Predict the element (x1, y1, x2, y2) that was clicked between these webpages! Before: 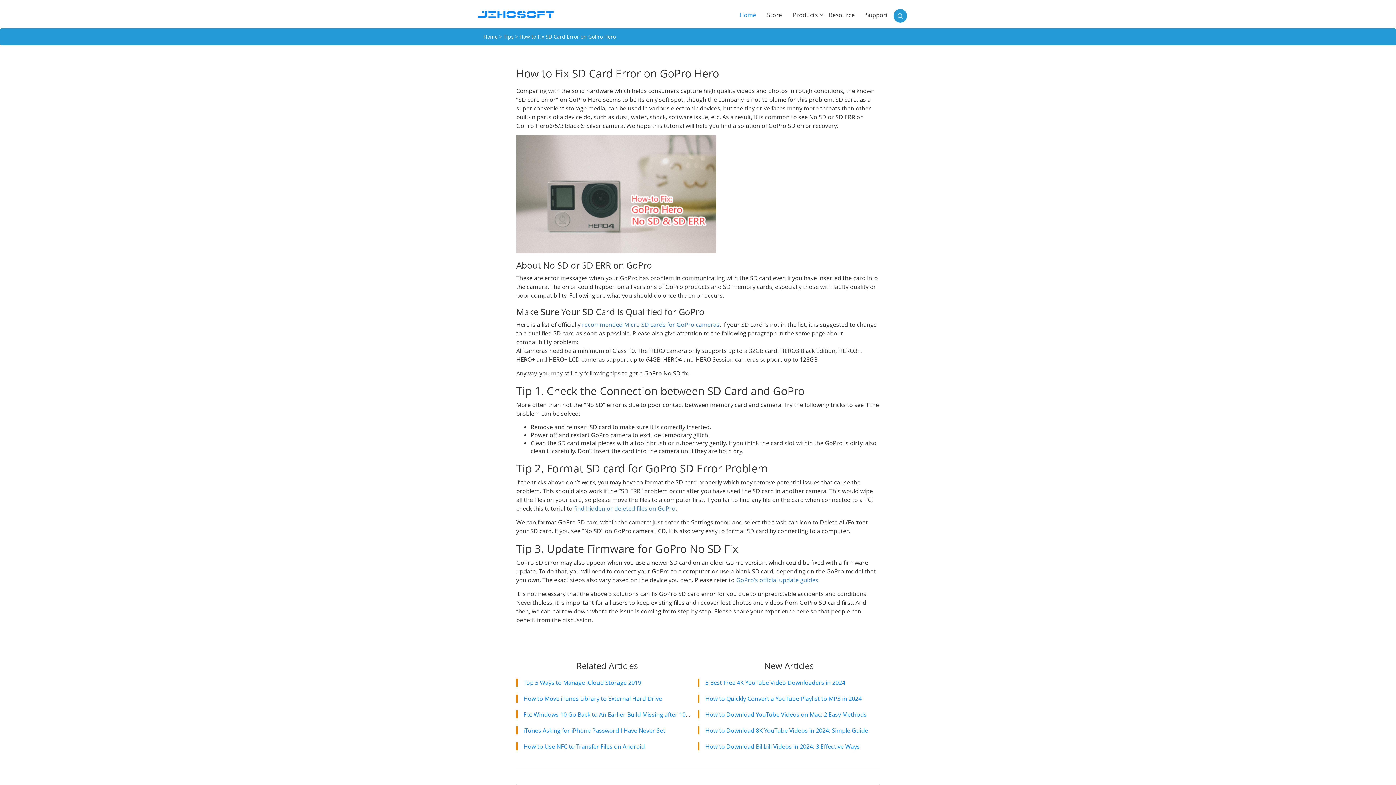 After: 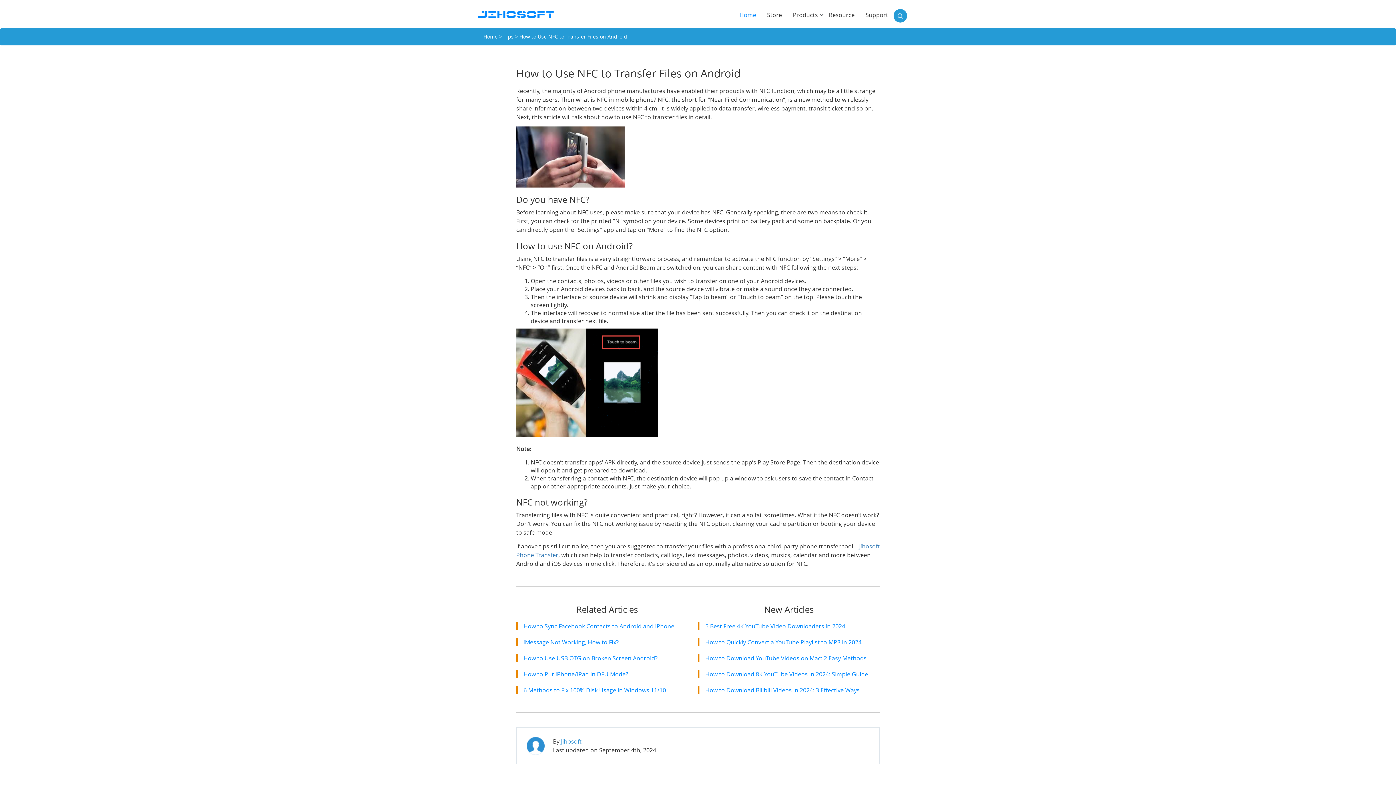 Action: label: How to Use NFC to Transfer Files on Android bbox: (523, 742, 645, 750)